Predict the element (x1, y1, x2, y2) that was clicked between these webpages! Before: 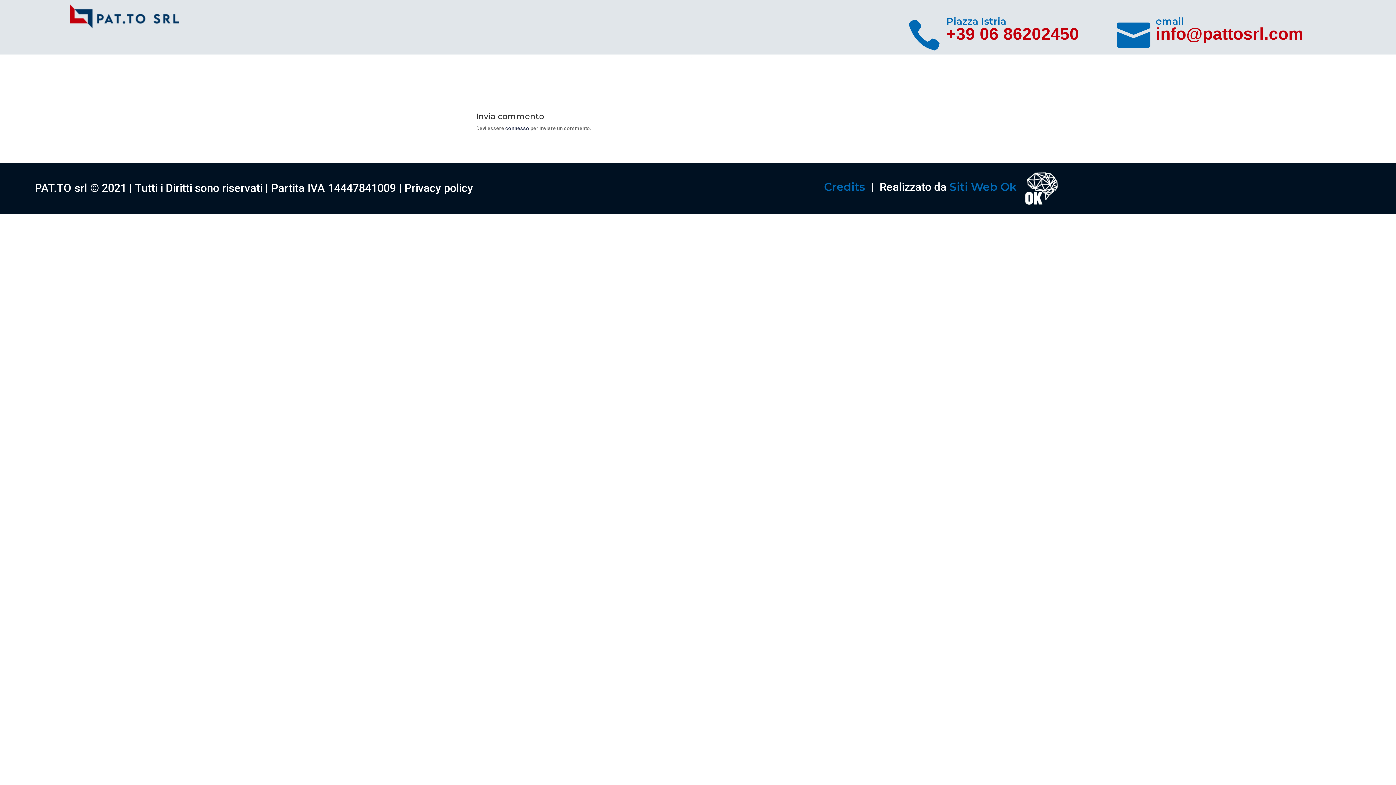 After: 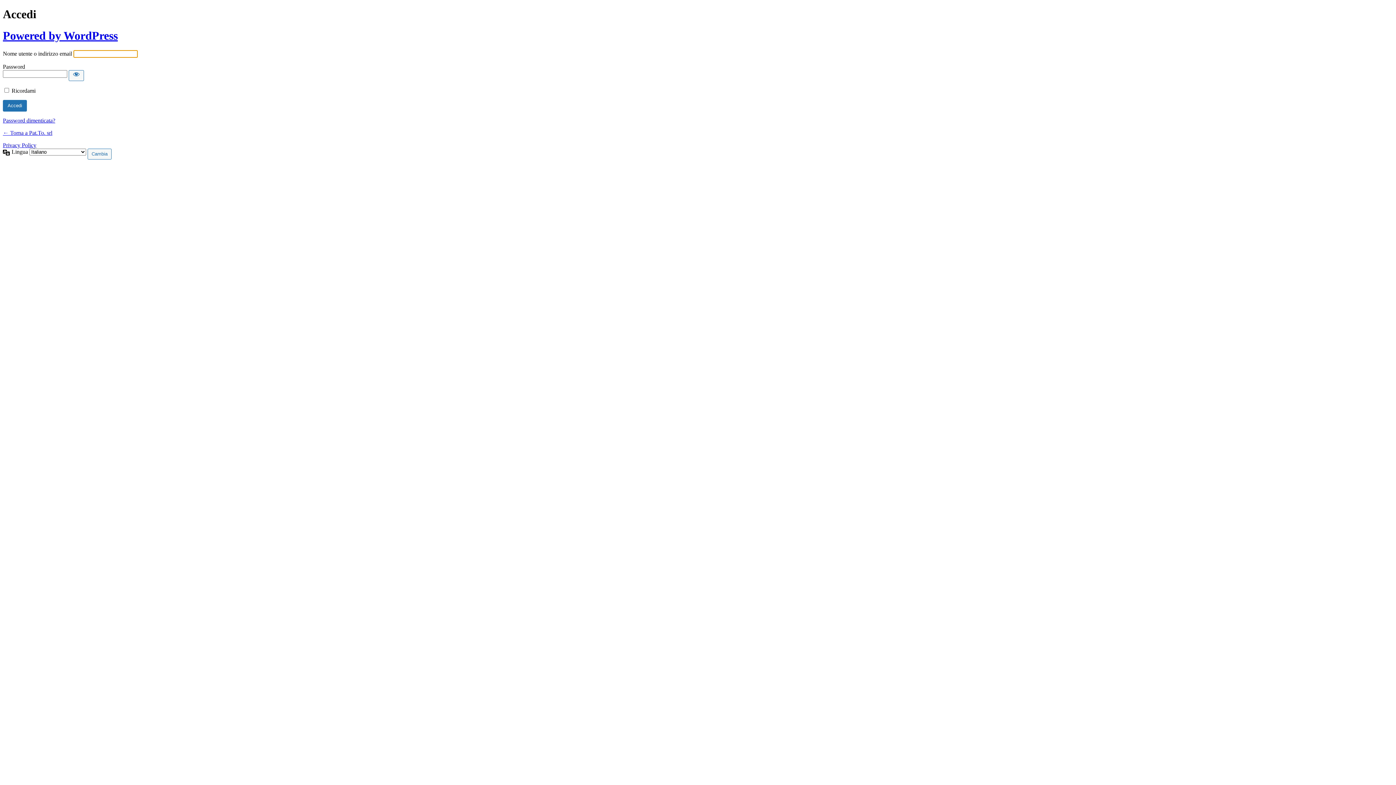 Action: bbox: (505, 125, 529, 131) label: connesso